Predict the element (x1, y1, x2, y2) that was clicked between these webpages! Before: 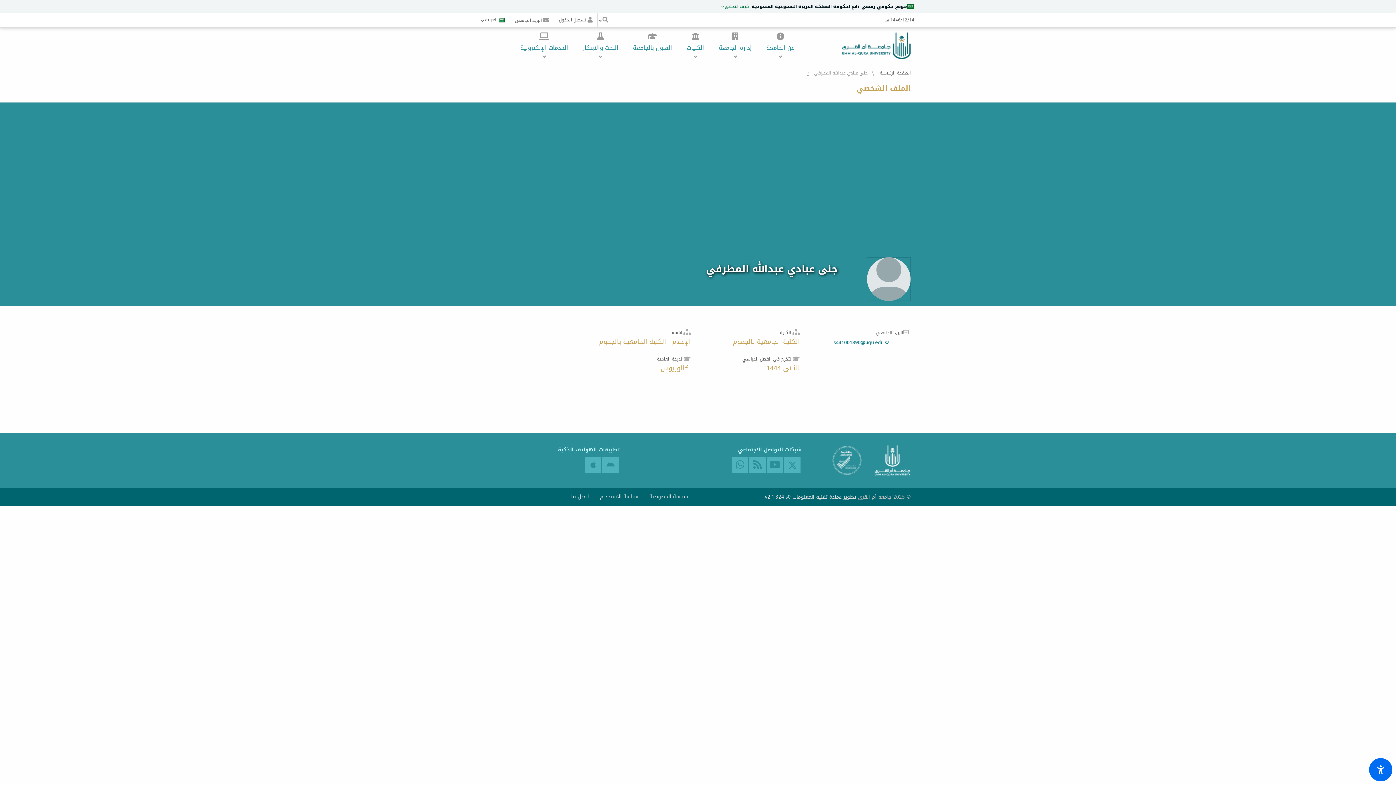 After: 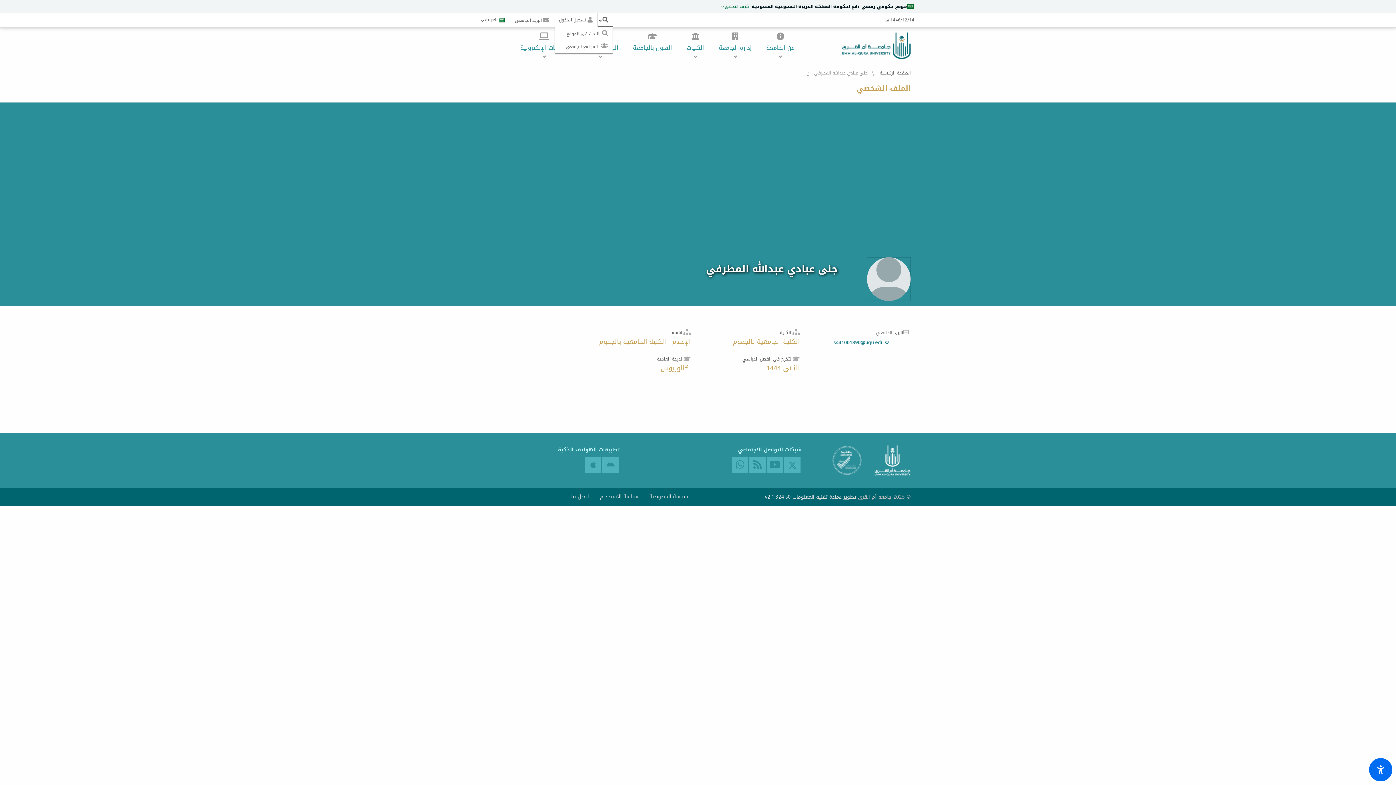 Action: bbox: (597, 13, 613, 27)